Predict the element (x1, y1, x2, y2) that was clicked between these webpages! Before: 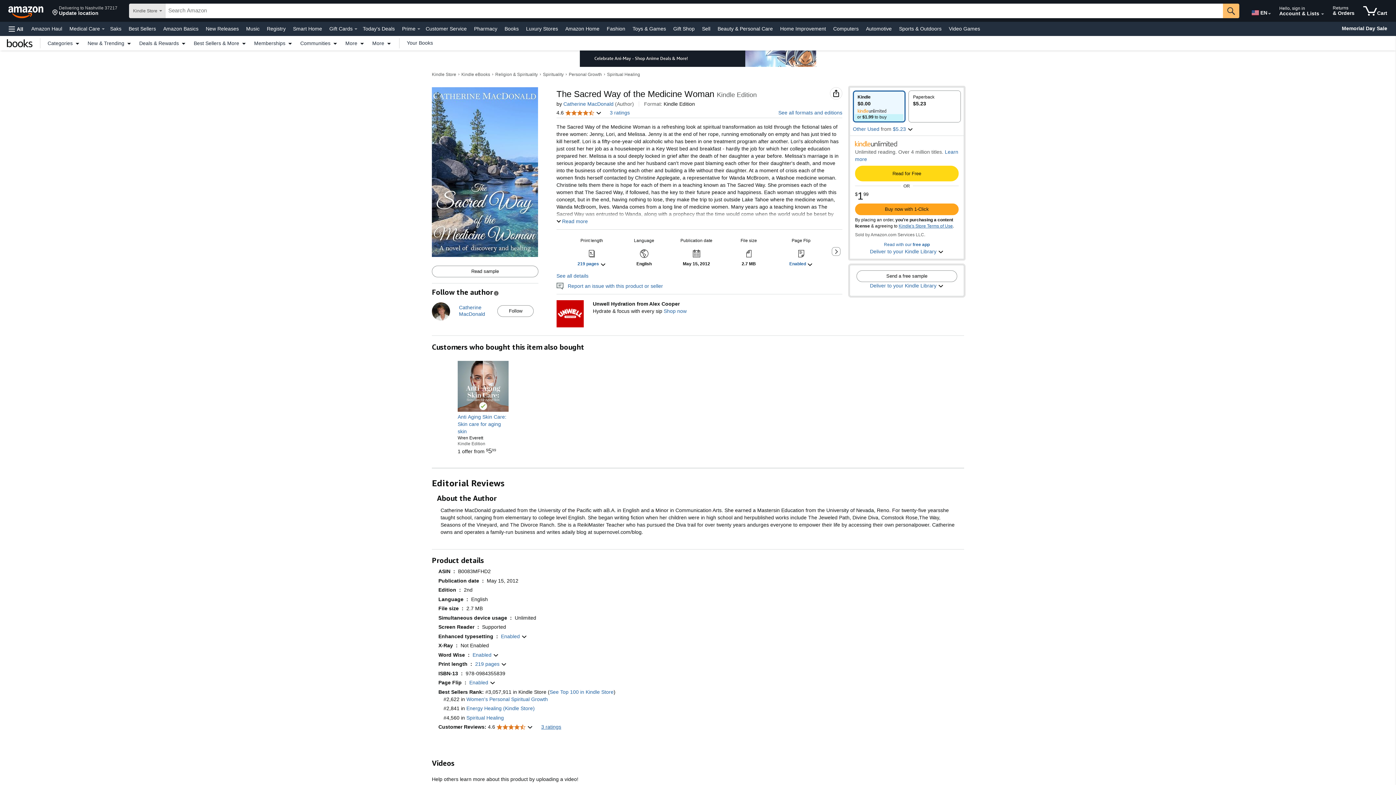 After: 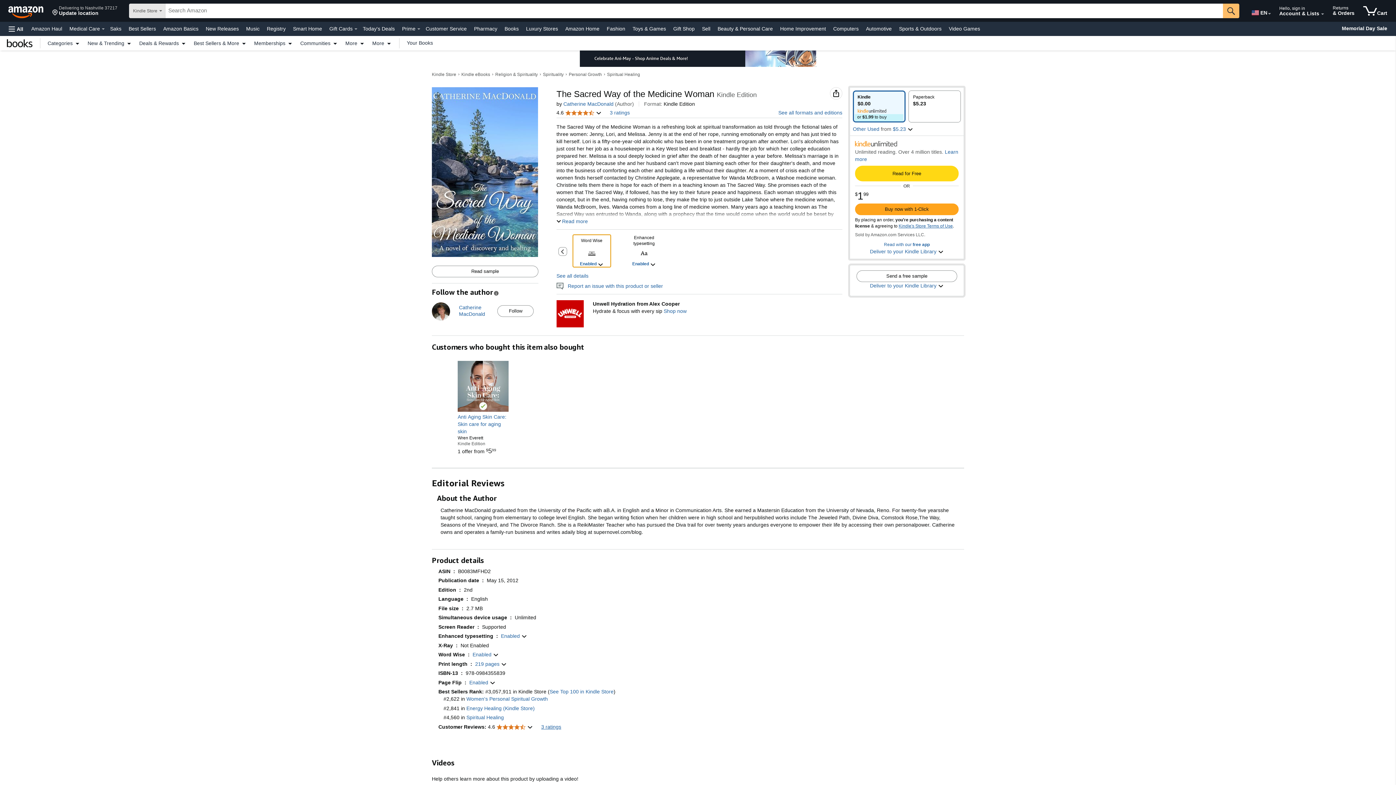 Action: label: Next slide of product details bbox: (832, 247, 840, 256)